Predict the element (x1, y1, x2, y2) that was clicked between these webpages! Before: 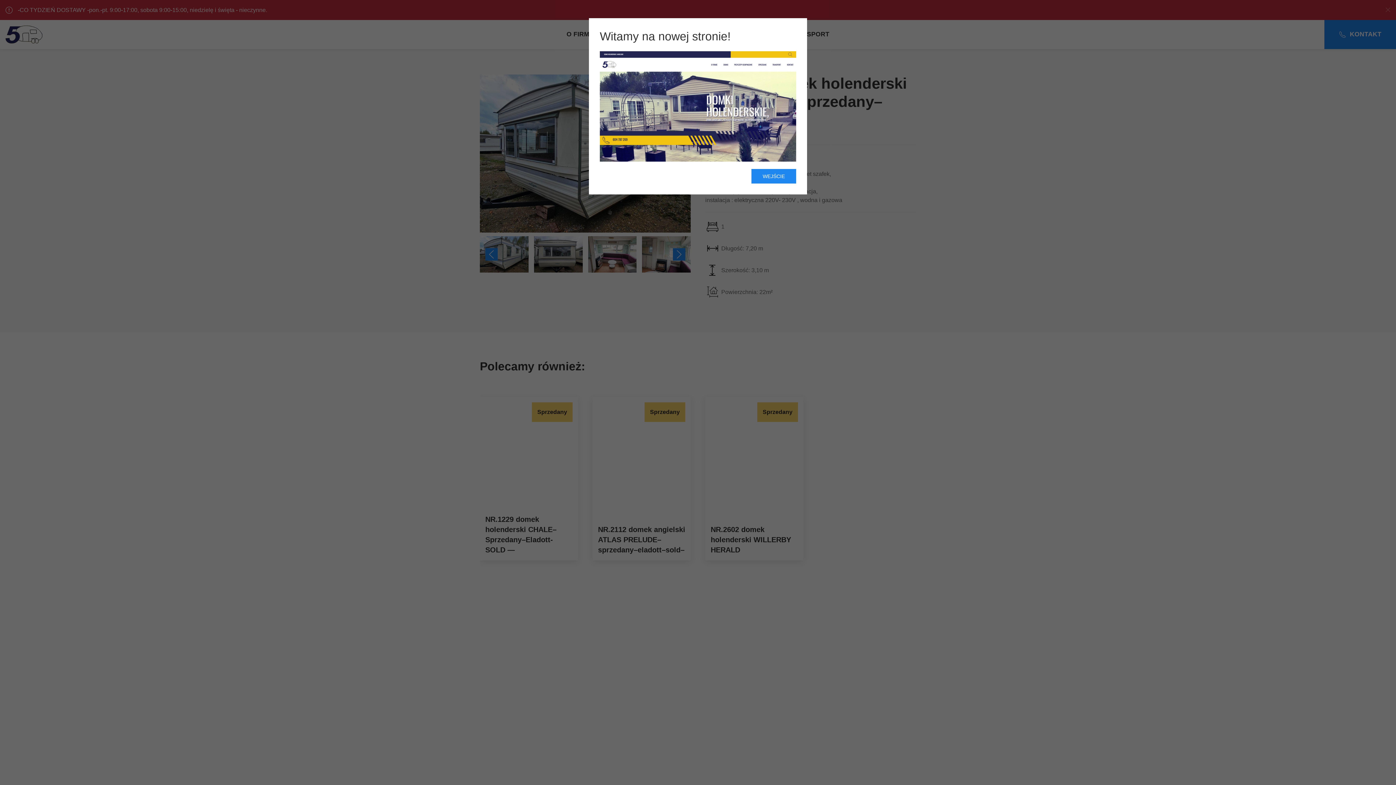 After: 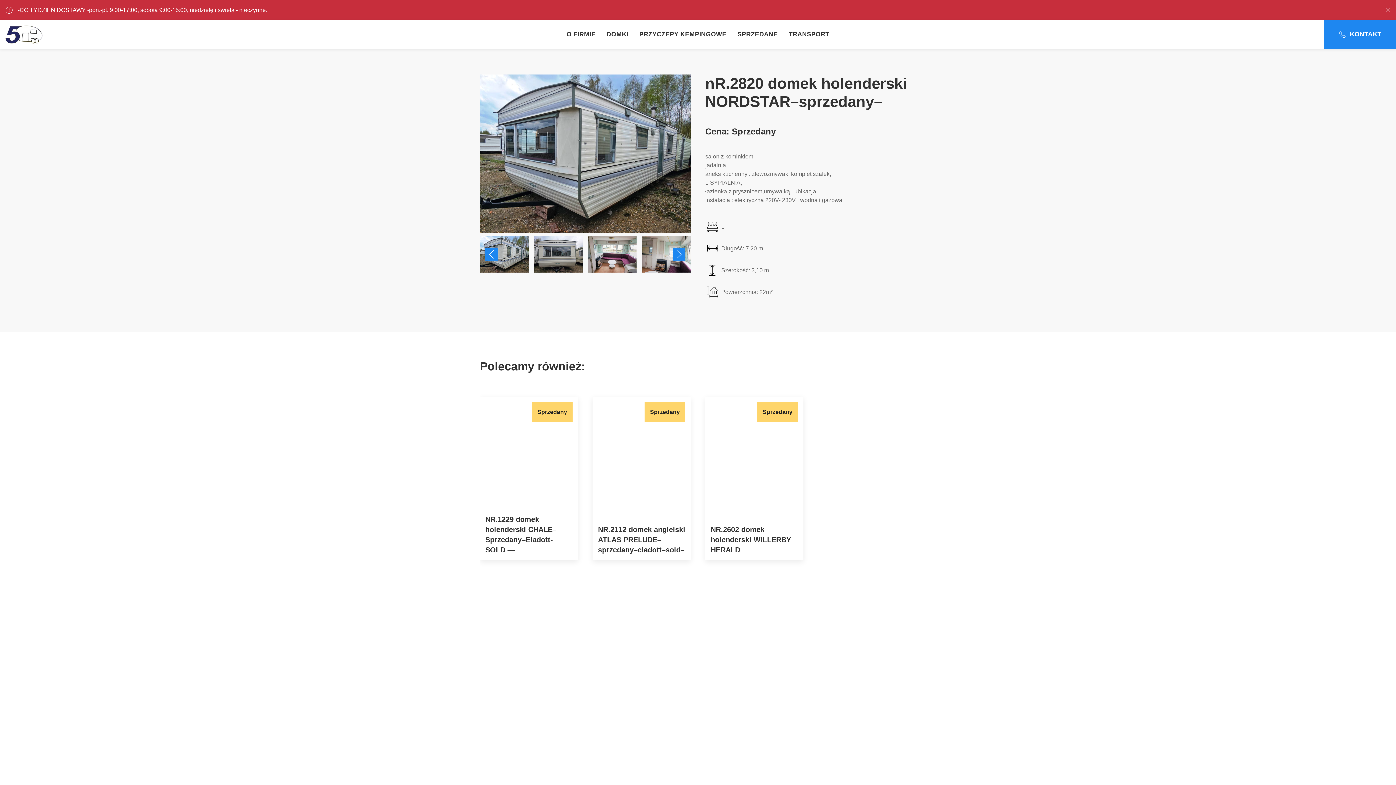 Action: bbox: (751, 169, 796, 183) label: WEJŚCIE